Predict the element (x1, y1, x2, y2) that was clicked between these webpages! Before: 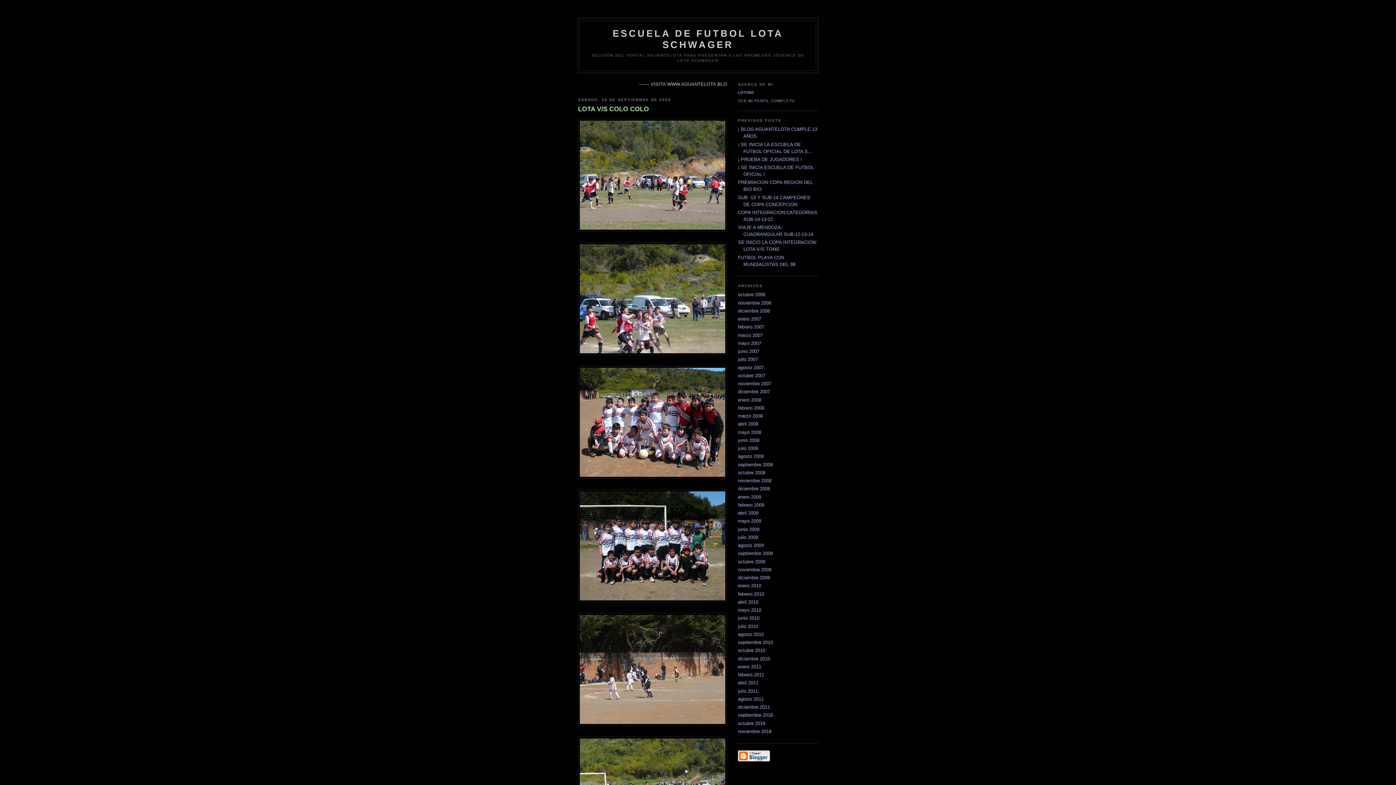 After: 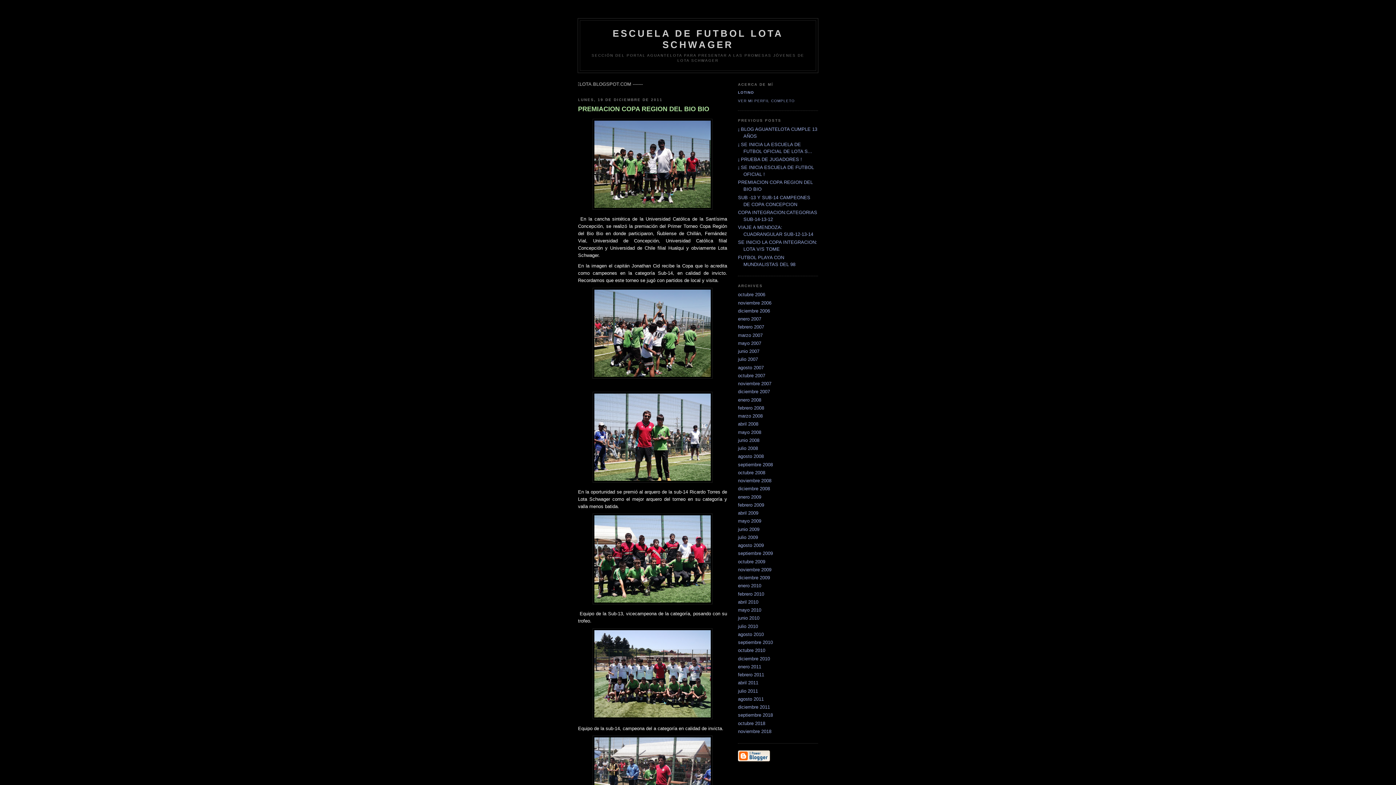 Action: bbox: (738, 704, 770, 710) label: diciembre 2011